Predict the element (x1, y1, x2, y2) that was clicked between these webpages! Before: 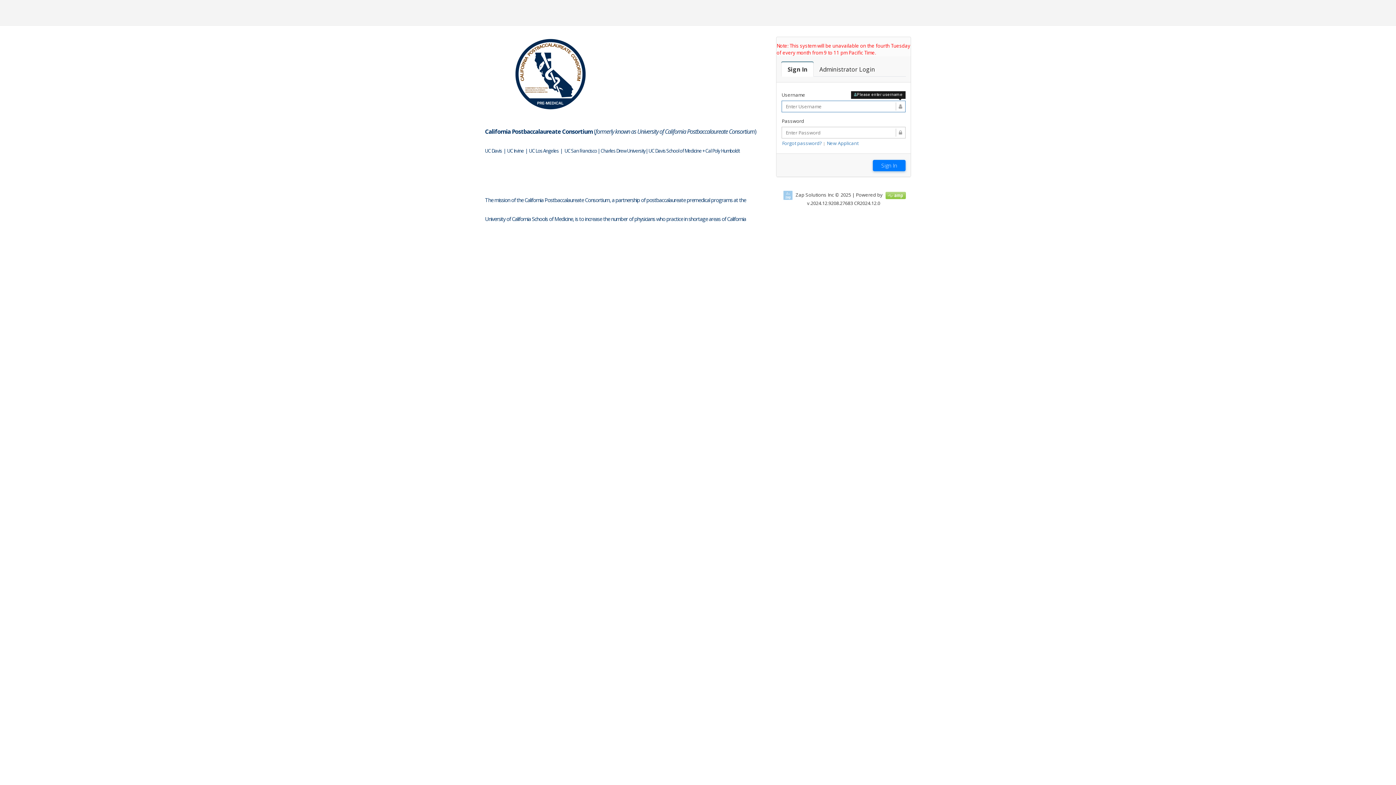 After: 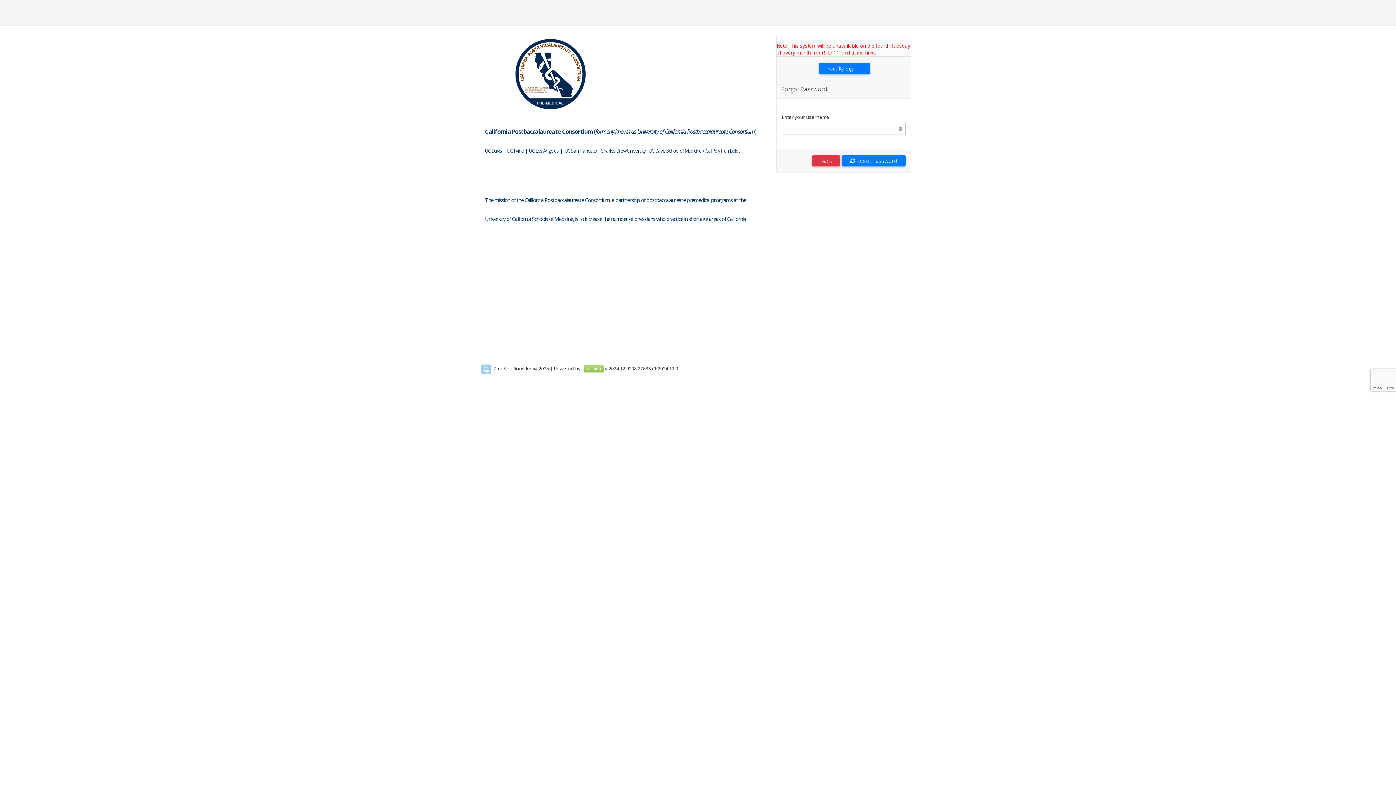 Action: bbox: (782, 140, 822, 146) label: Forgot password?